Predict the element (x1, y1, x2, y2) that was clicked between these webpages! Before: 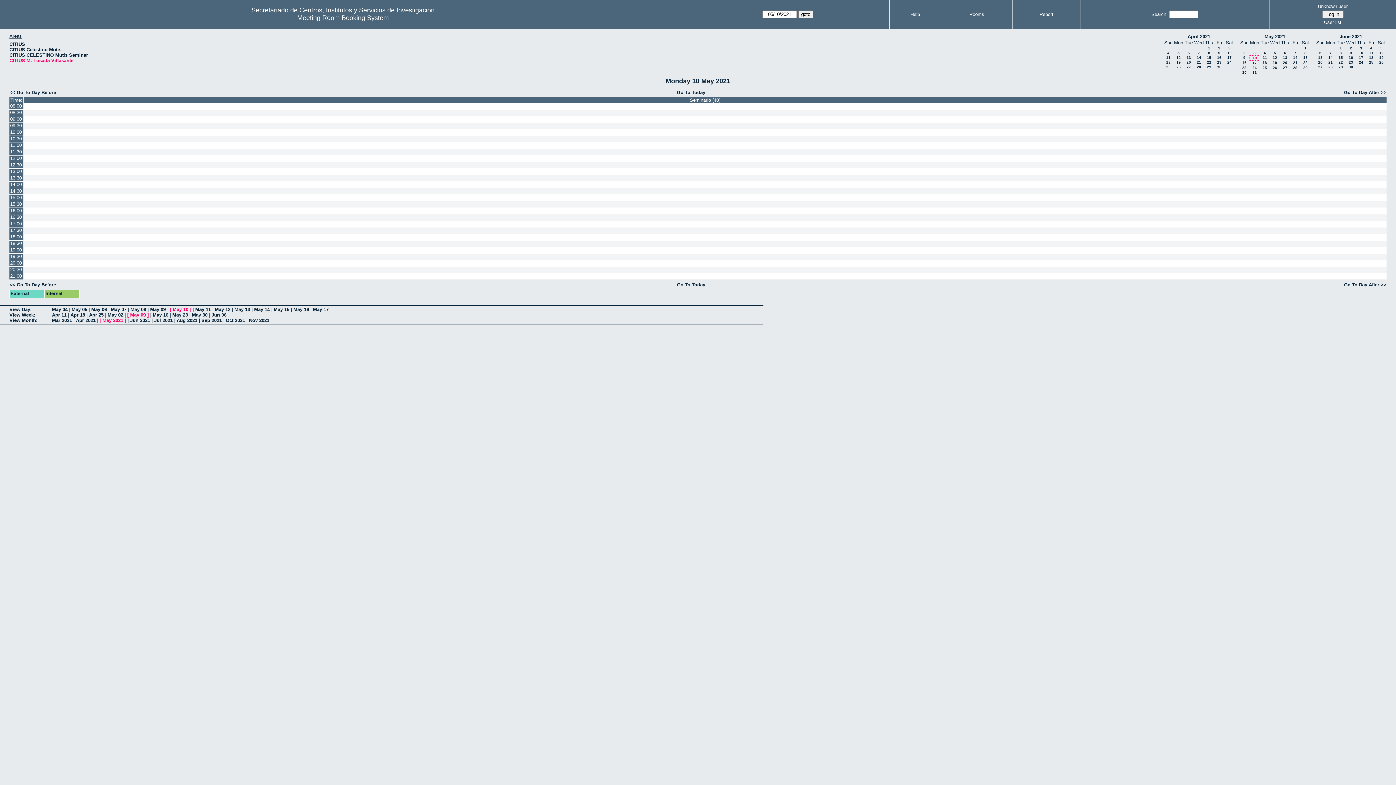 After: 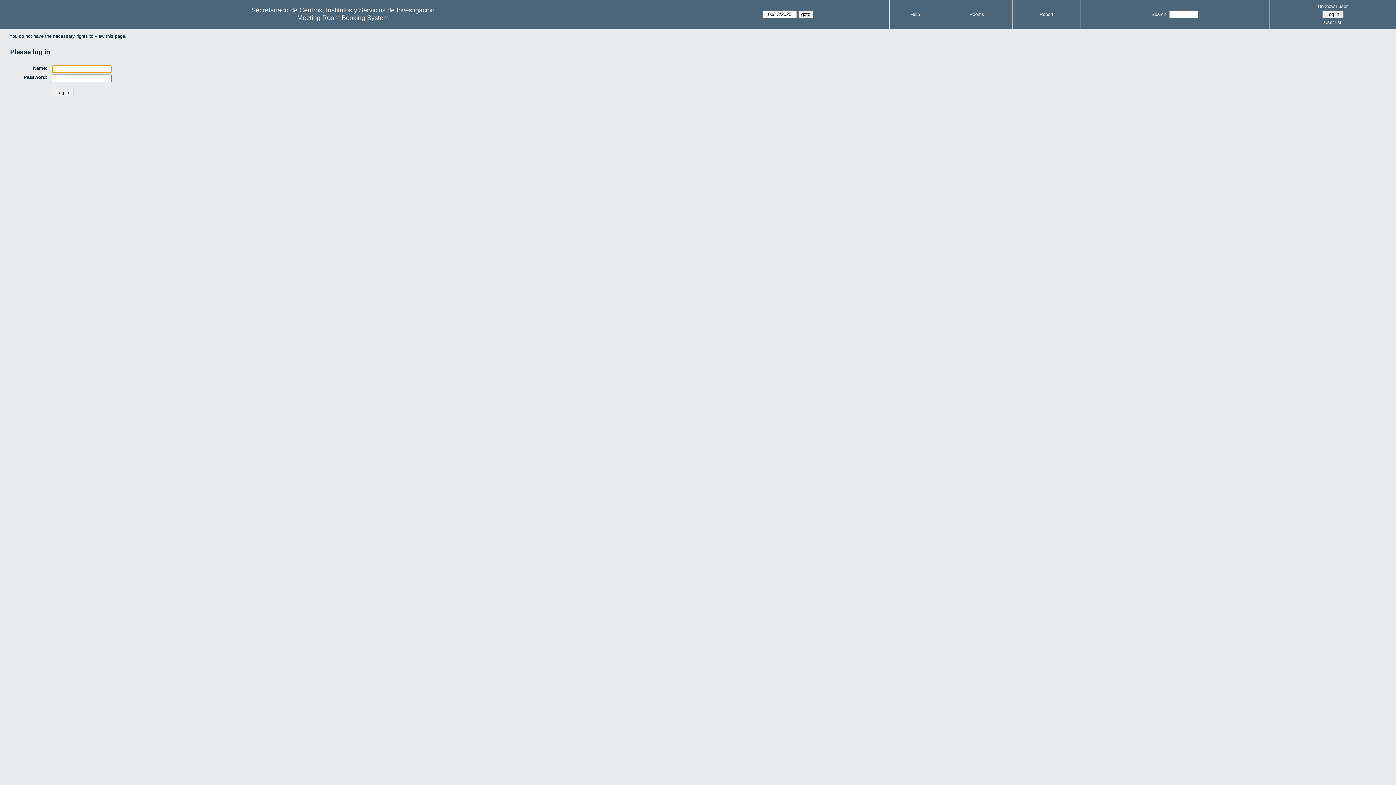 Action: bbox: (1272, 18, 1394, 26) label: User list